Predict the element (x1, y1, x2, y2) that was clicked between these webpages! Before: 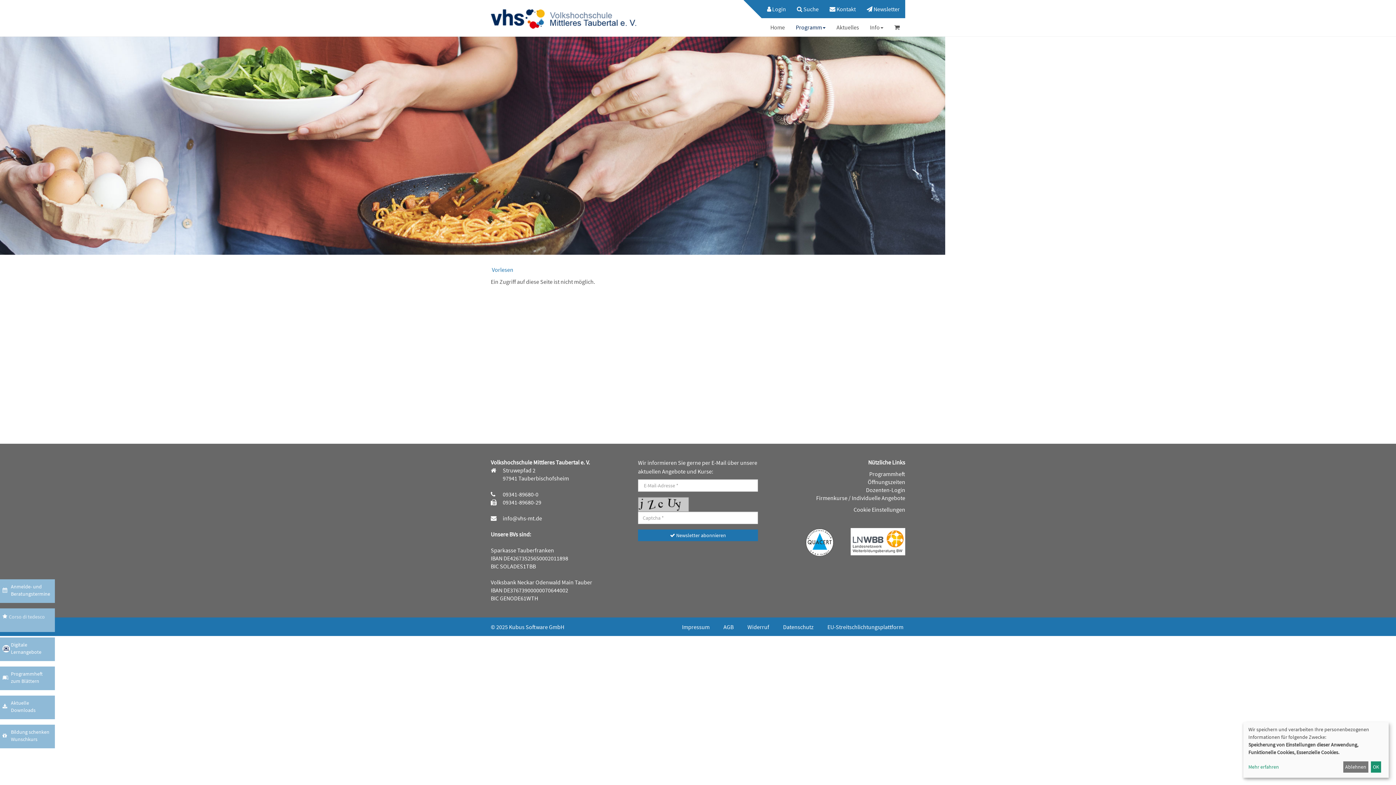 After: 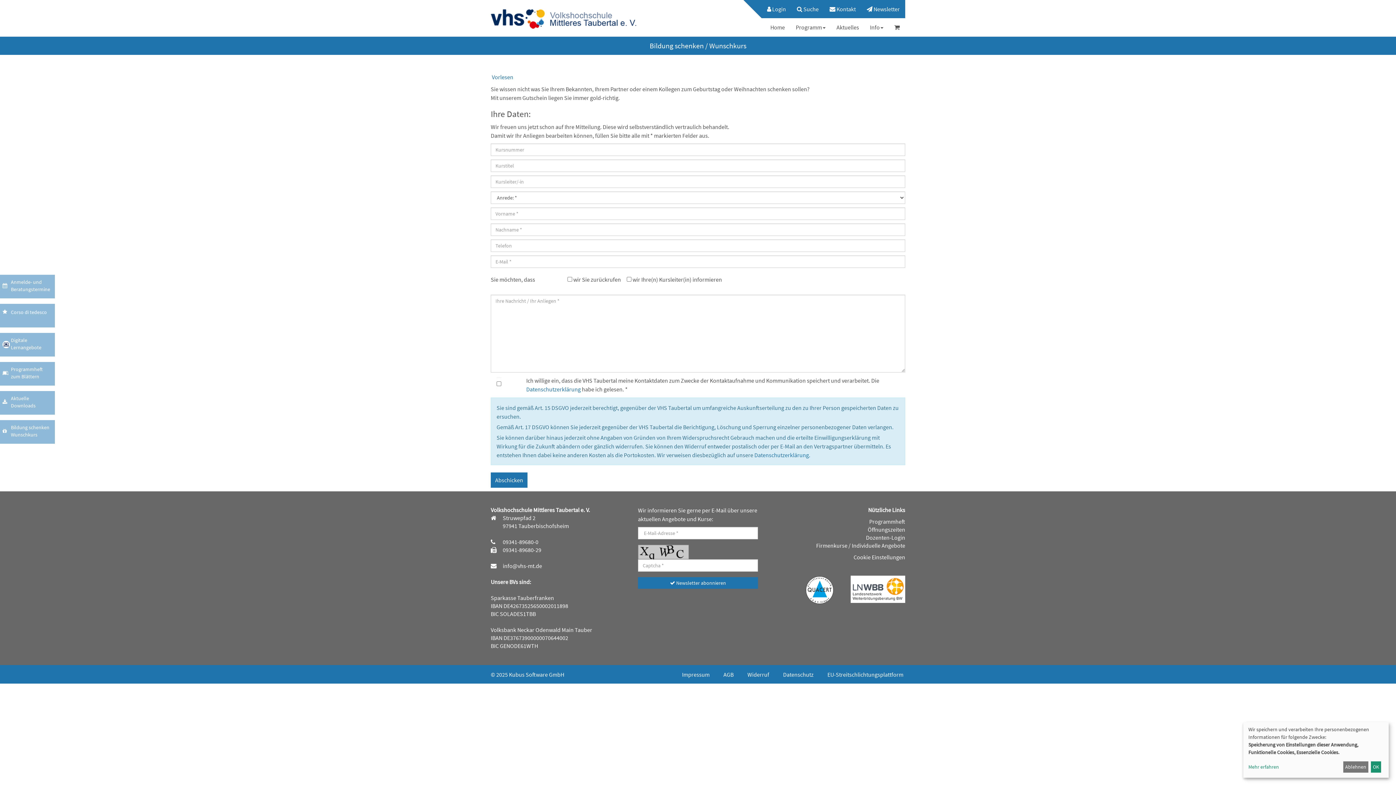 Action: bbox: (0, 724, 54, 748) label: Bildung schenken
Wunschkurs